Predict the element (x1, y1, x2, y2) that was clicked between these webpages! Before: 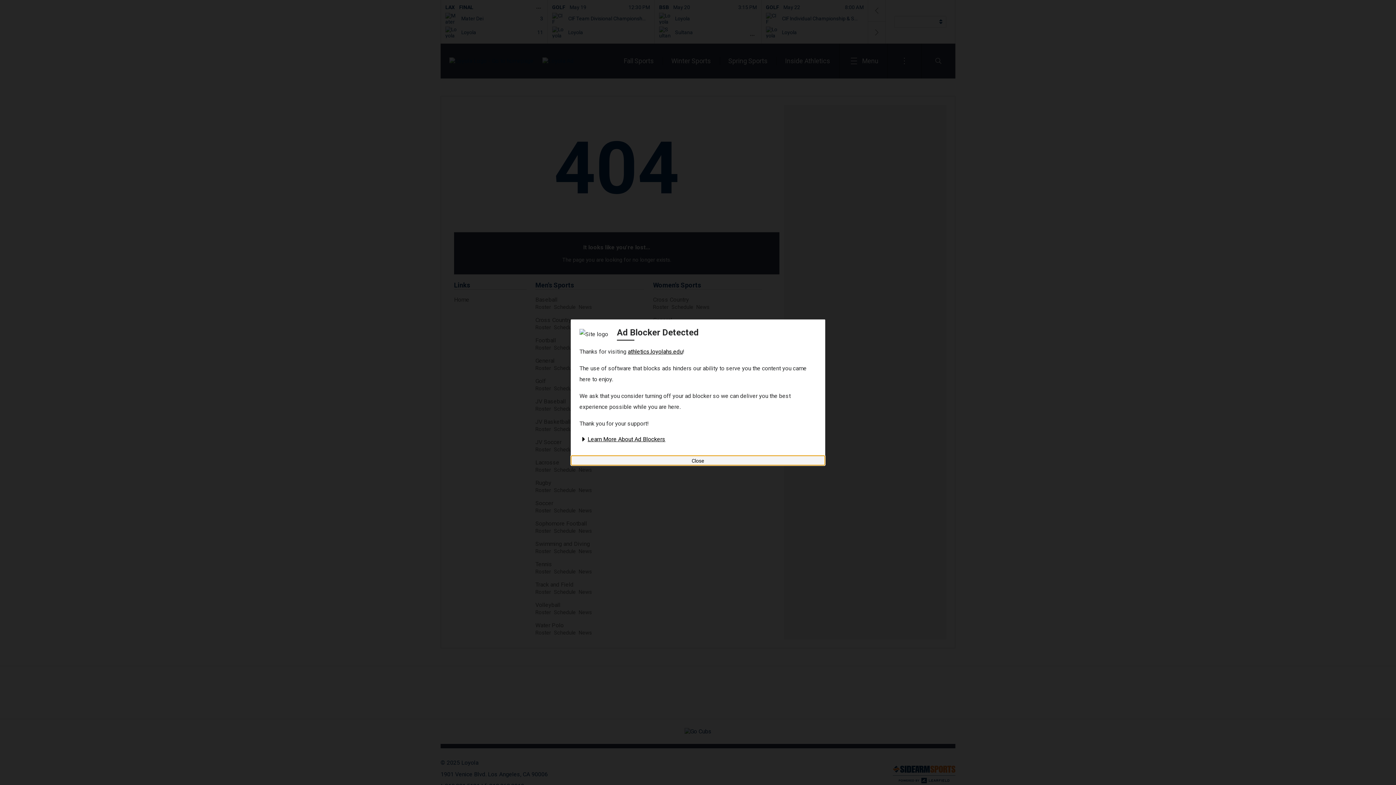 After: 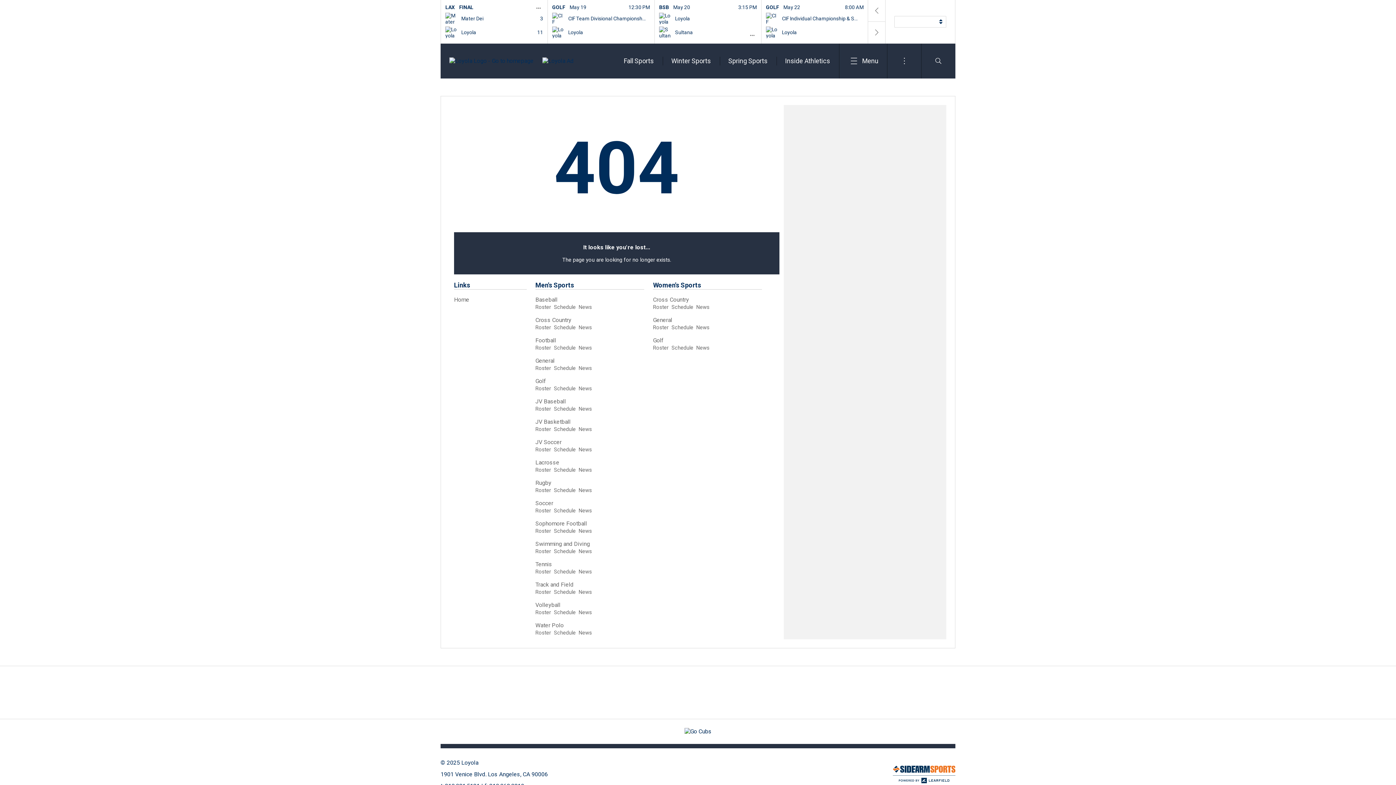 Action: bbox: (570, 455, 825, 465) label: Close ad blocker detected modal